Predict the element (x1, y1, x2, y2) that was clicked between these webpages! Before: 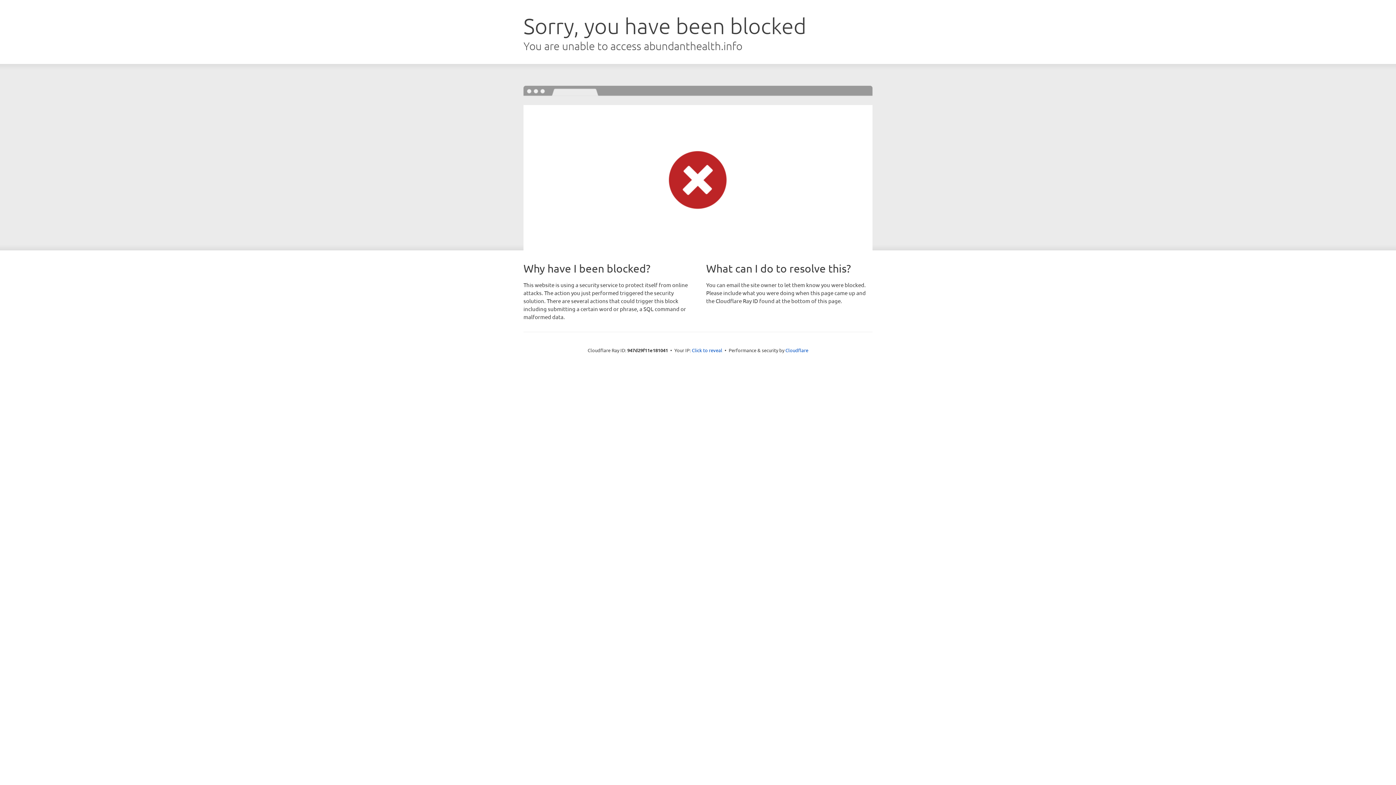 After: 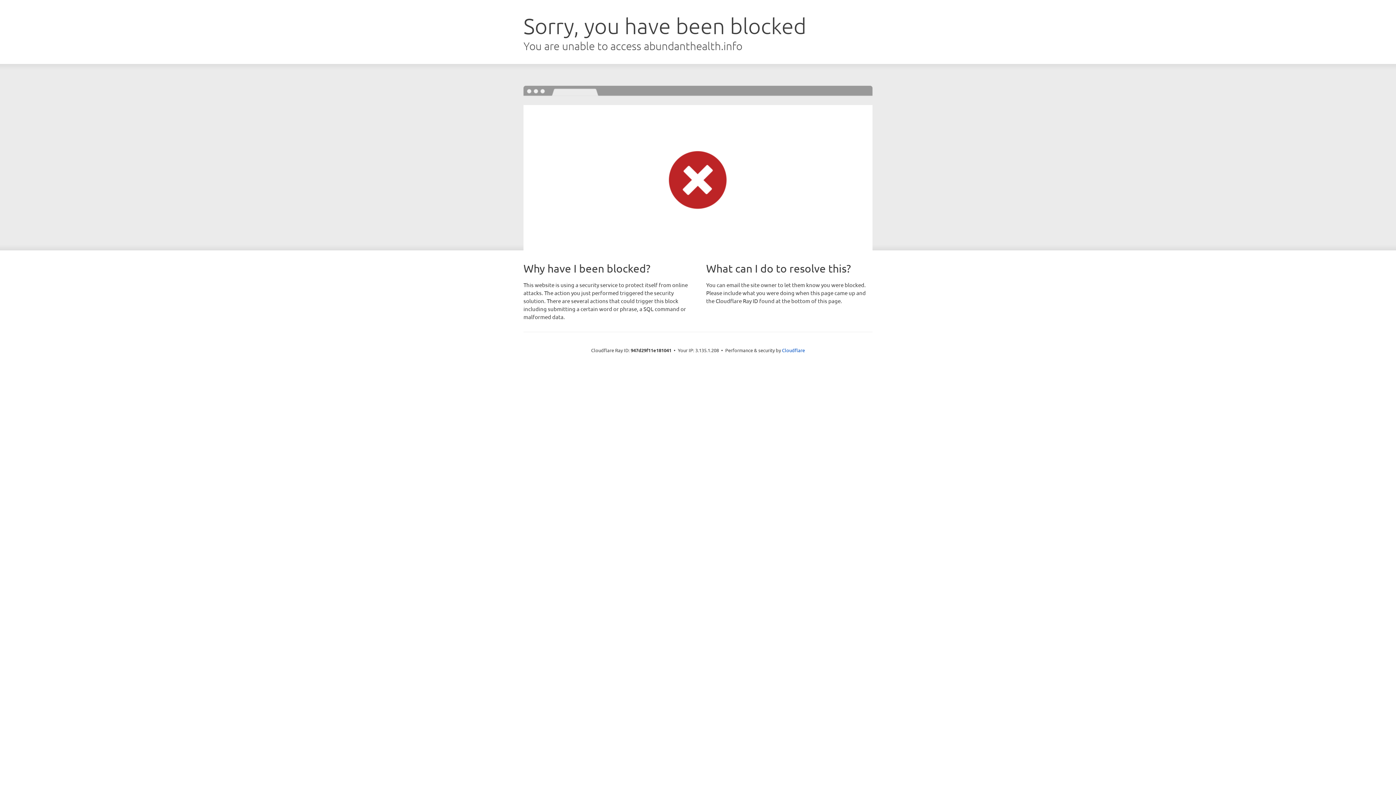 Action: bbox: (692, 346, 722, 353) label: Click to reveal